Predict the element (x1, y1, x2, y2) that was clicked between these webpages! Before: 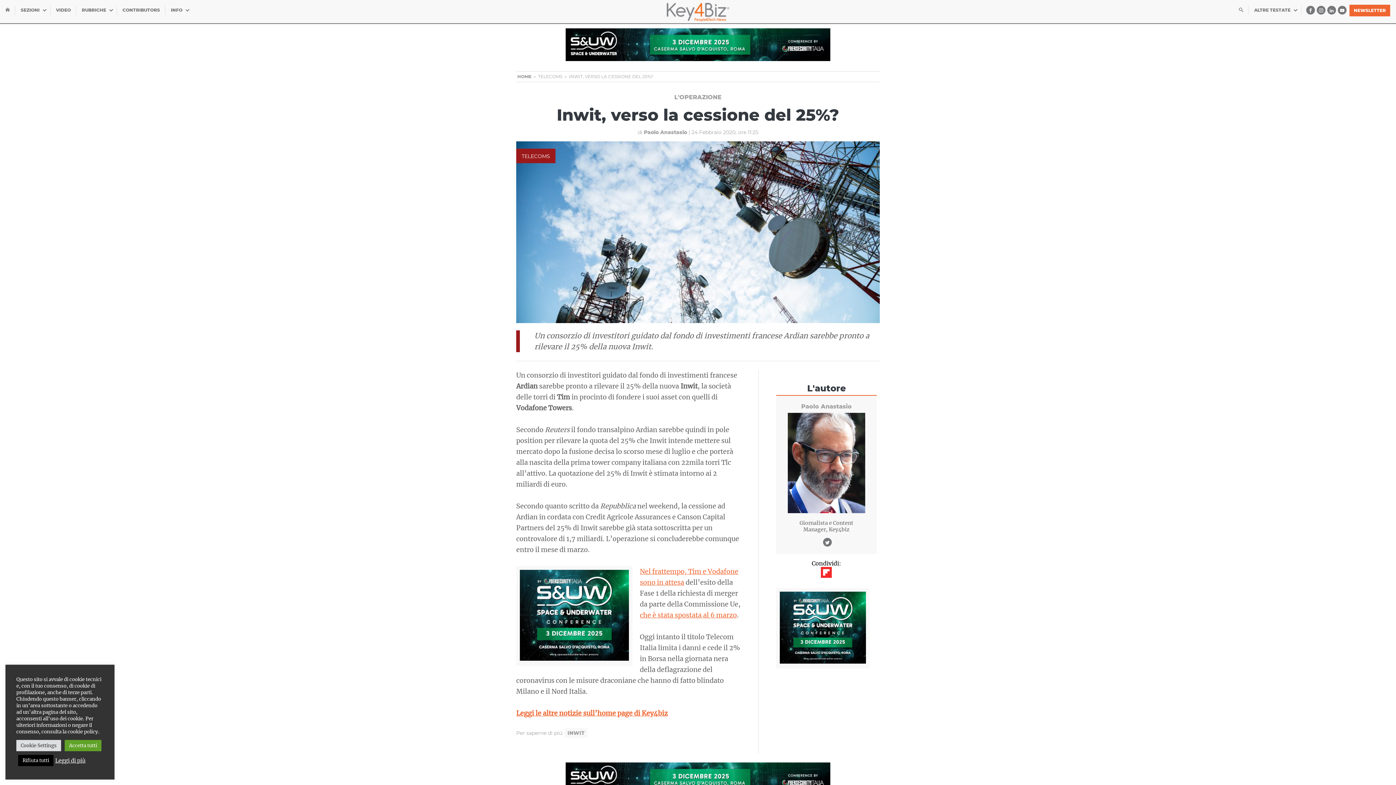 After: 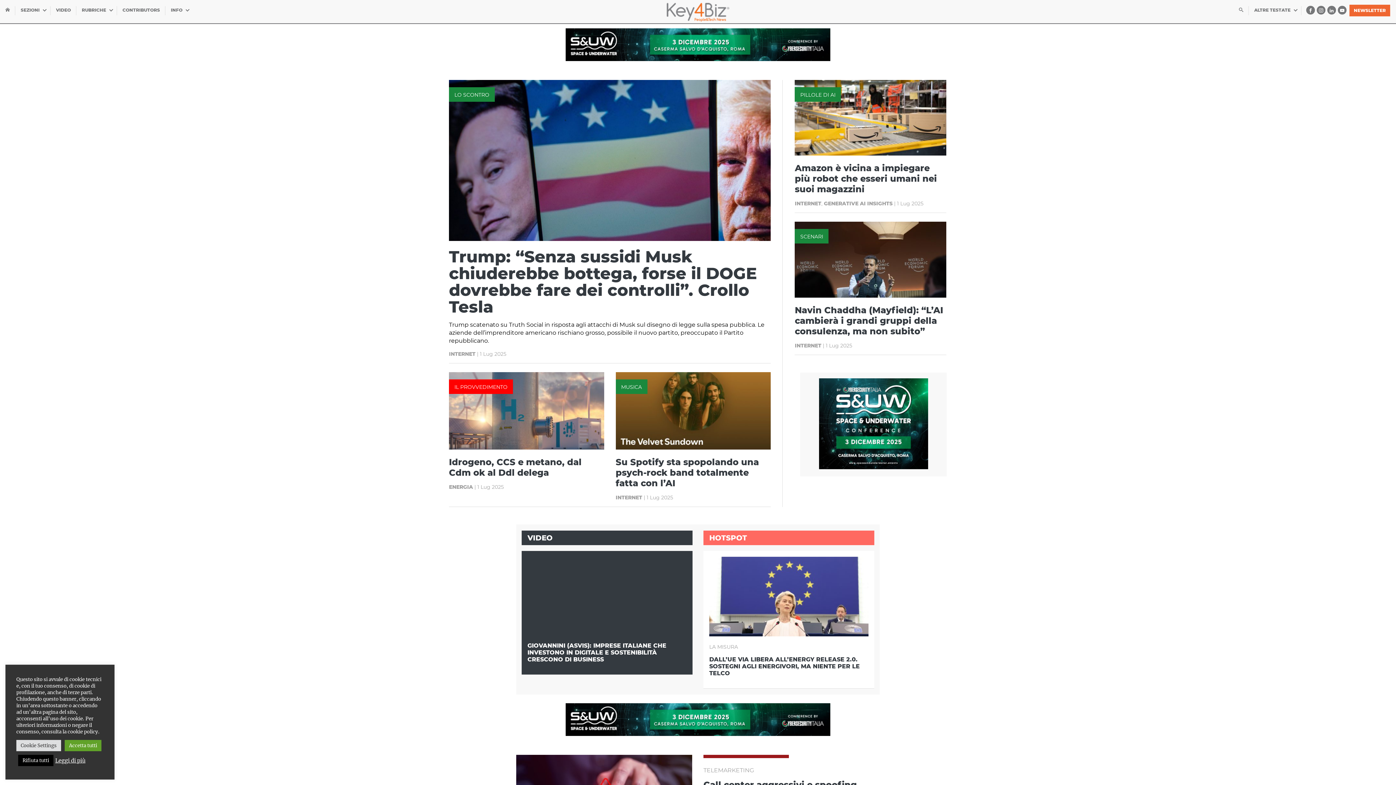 Action: bbox: (516, 709, 668, 717) label: Leggi le altre notizie sull’home page di Key4biz